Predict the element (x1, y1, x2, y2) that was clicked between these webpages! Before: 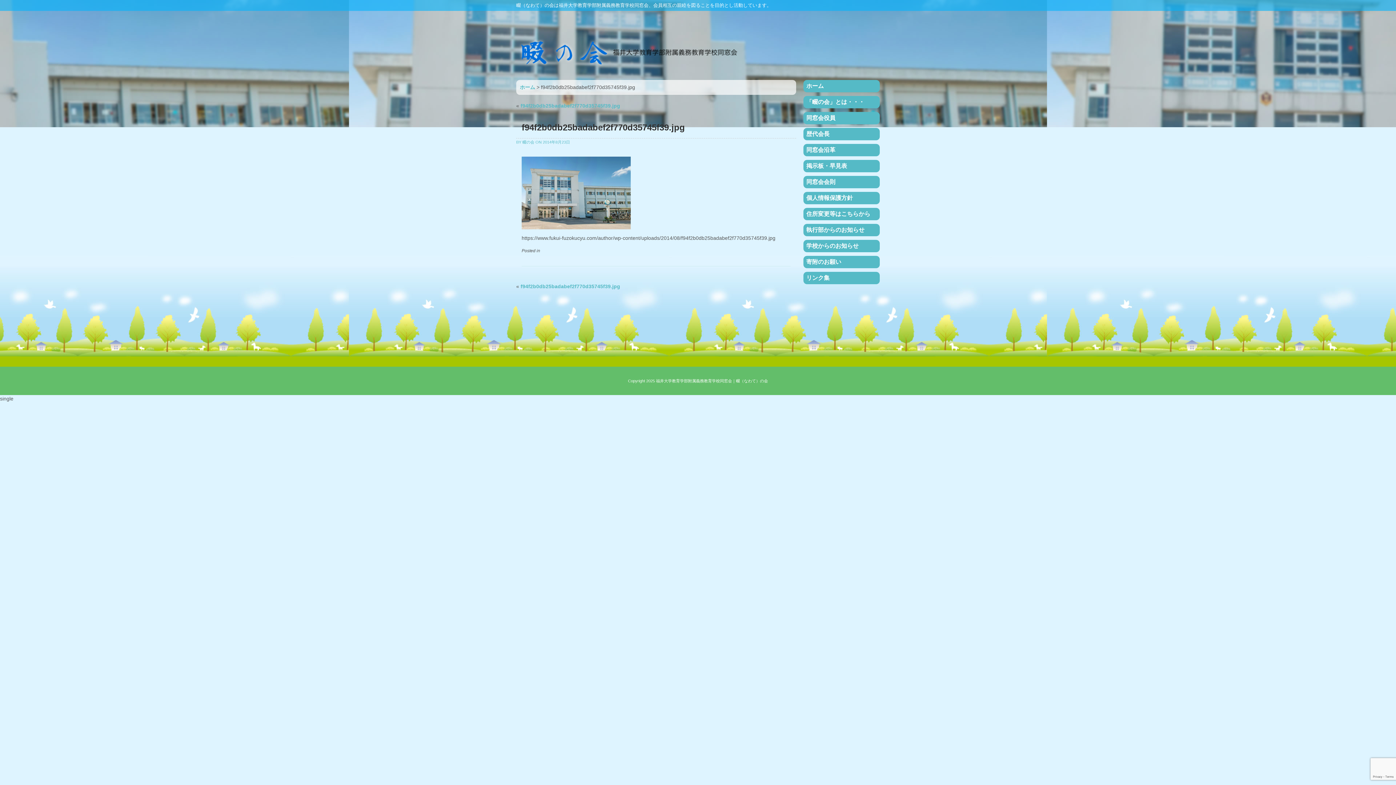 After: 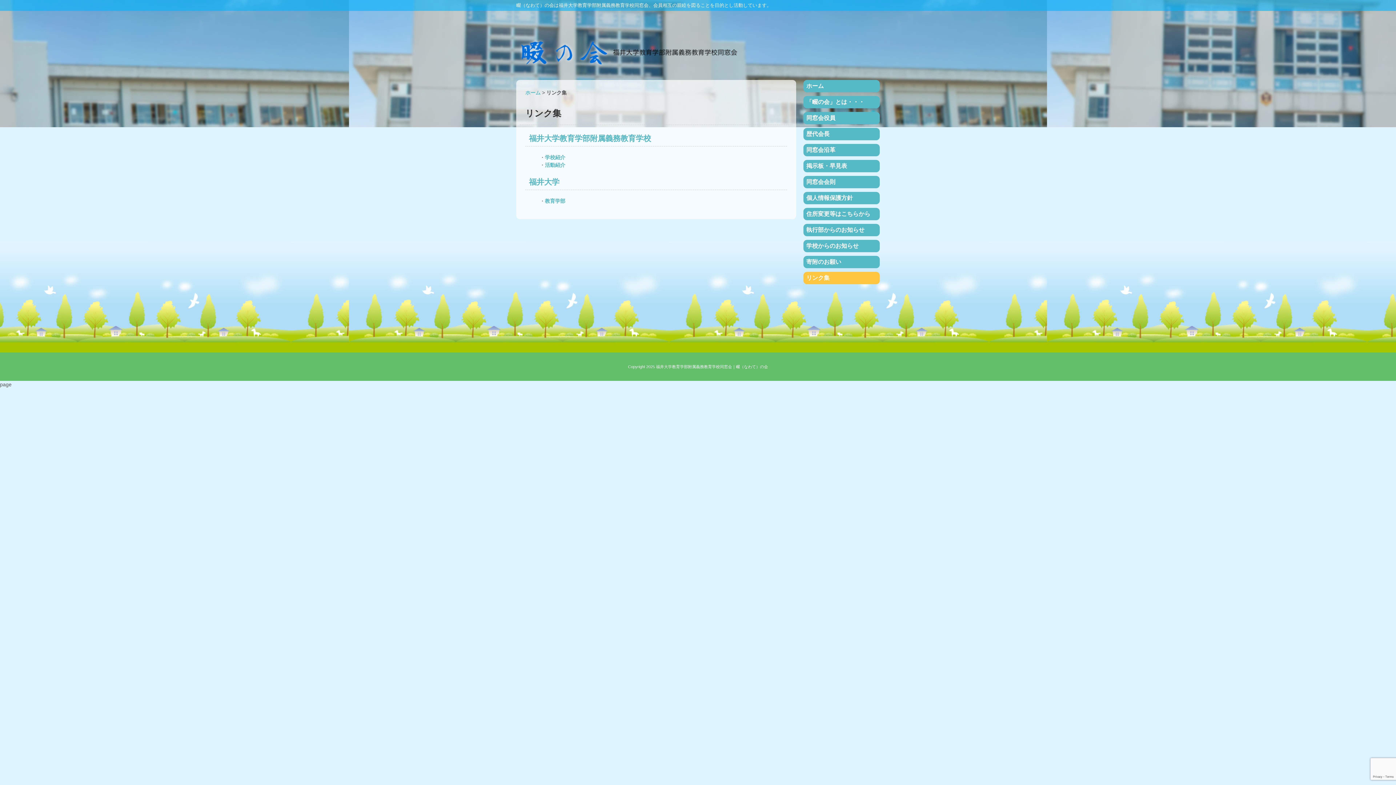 Action: bbox: (803, 272, 880, 284) label: リンク集